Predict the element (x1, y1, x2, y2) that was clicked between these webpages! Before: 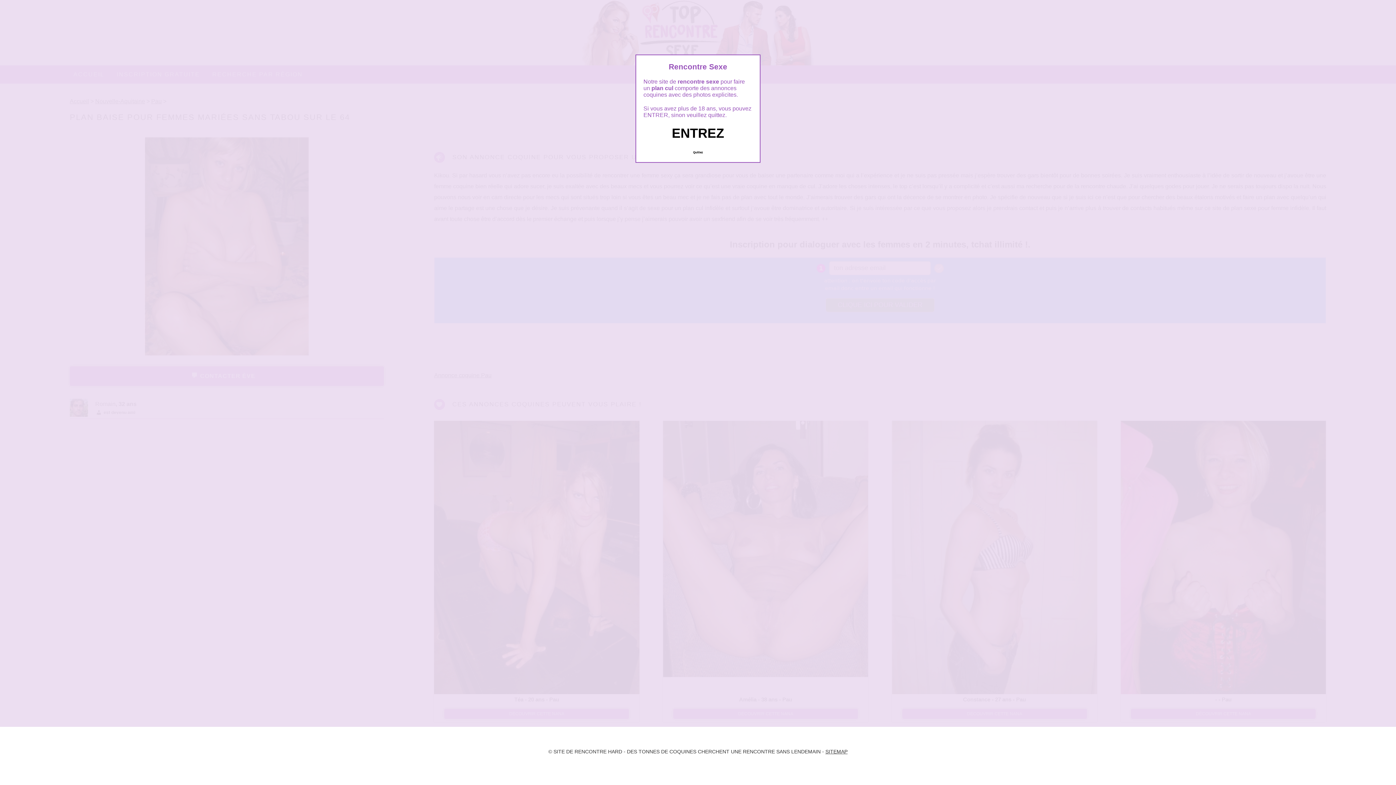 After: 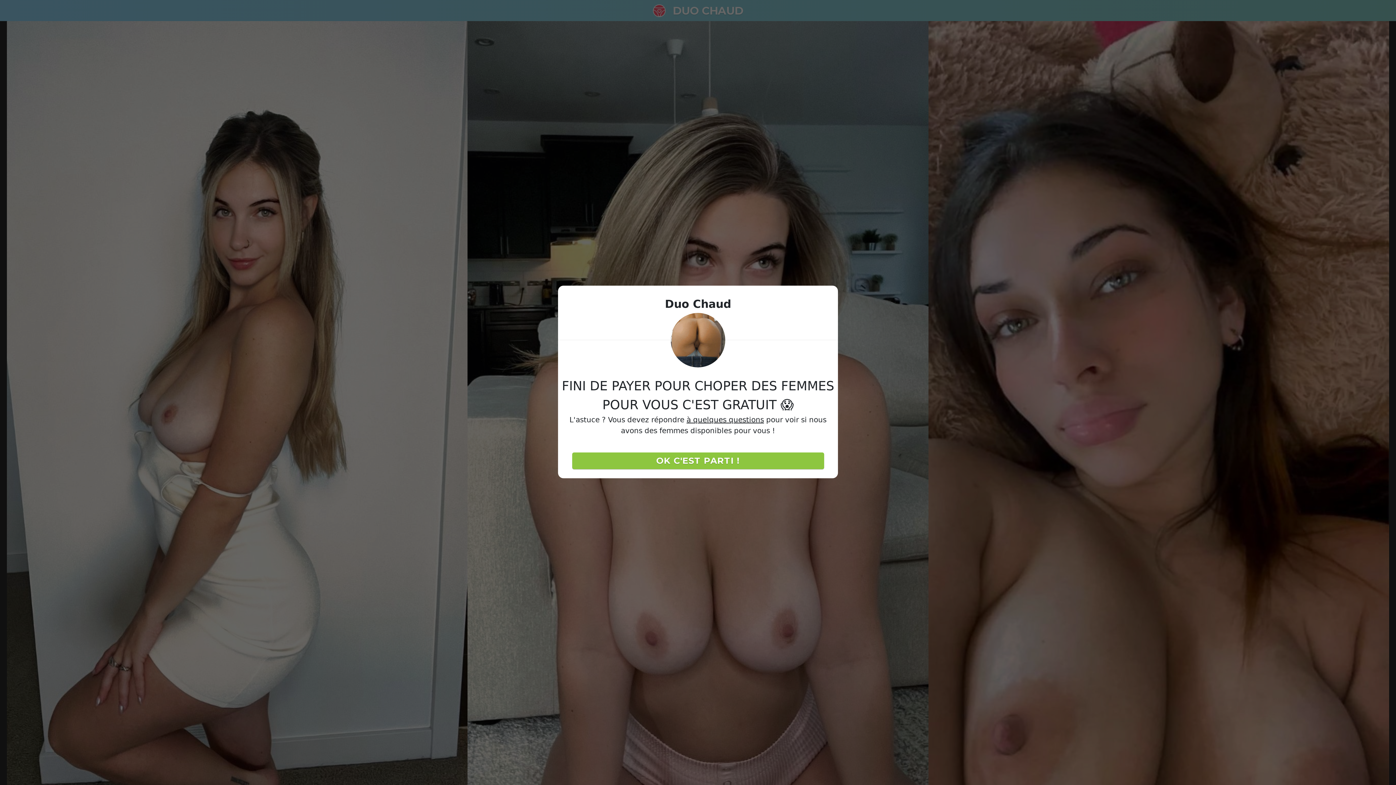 Action: label: Quittez bbox: (689, 147, 706, 157)